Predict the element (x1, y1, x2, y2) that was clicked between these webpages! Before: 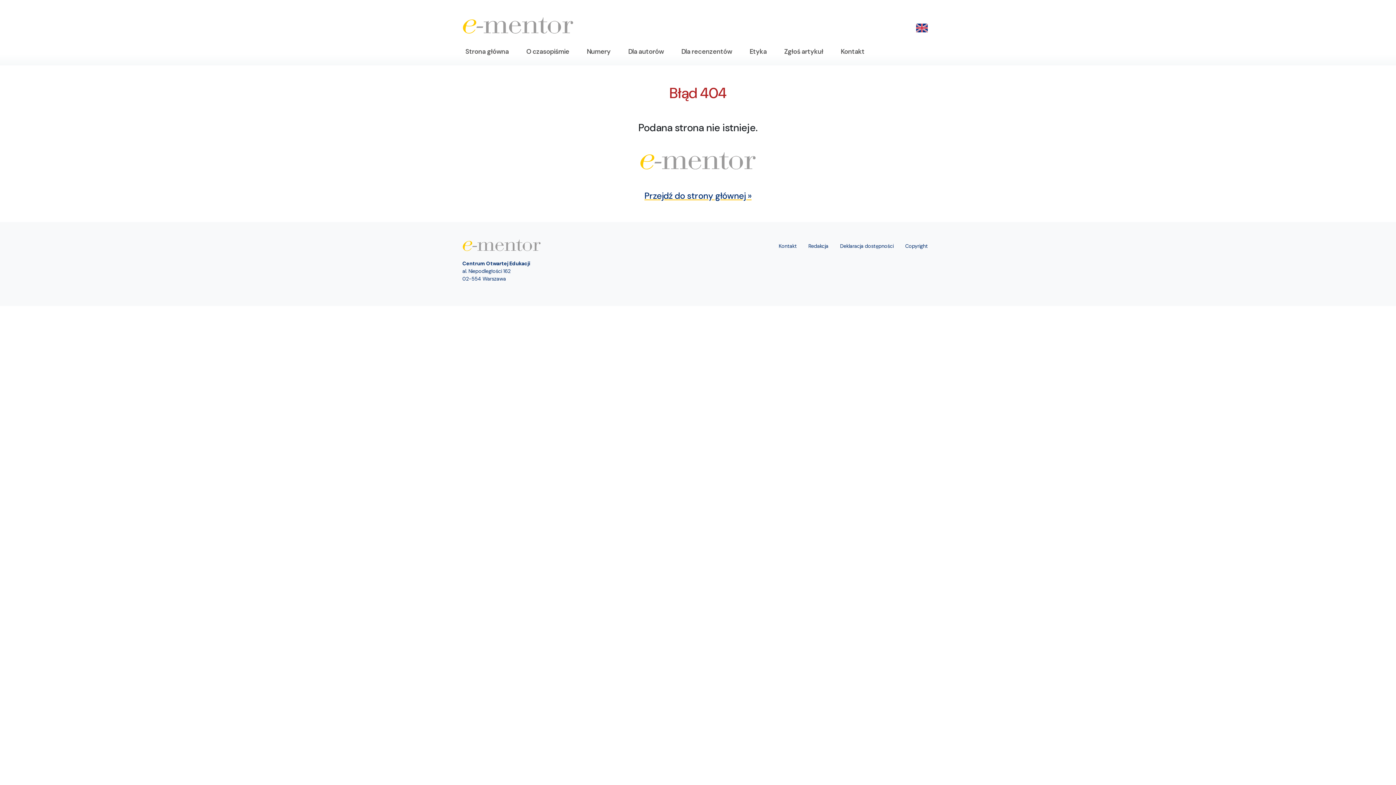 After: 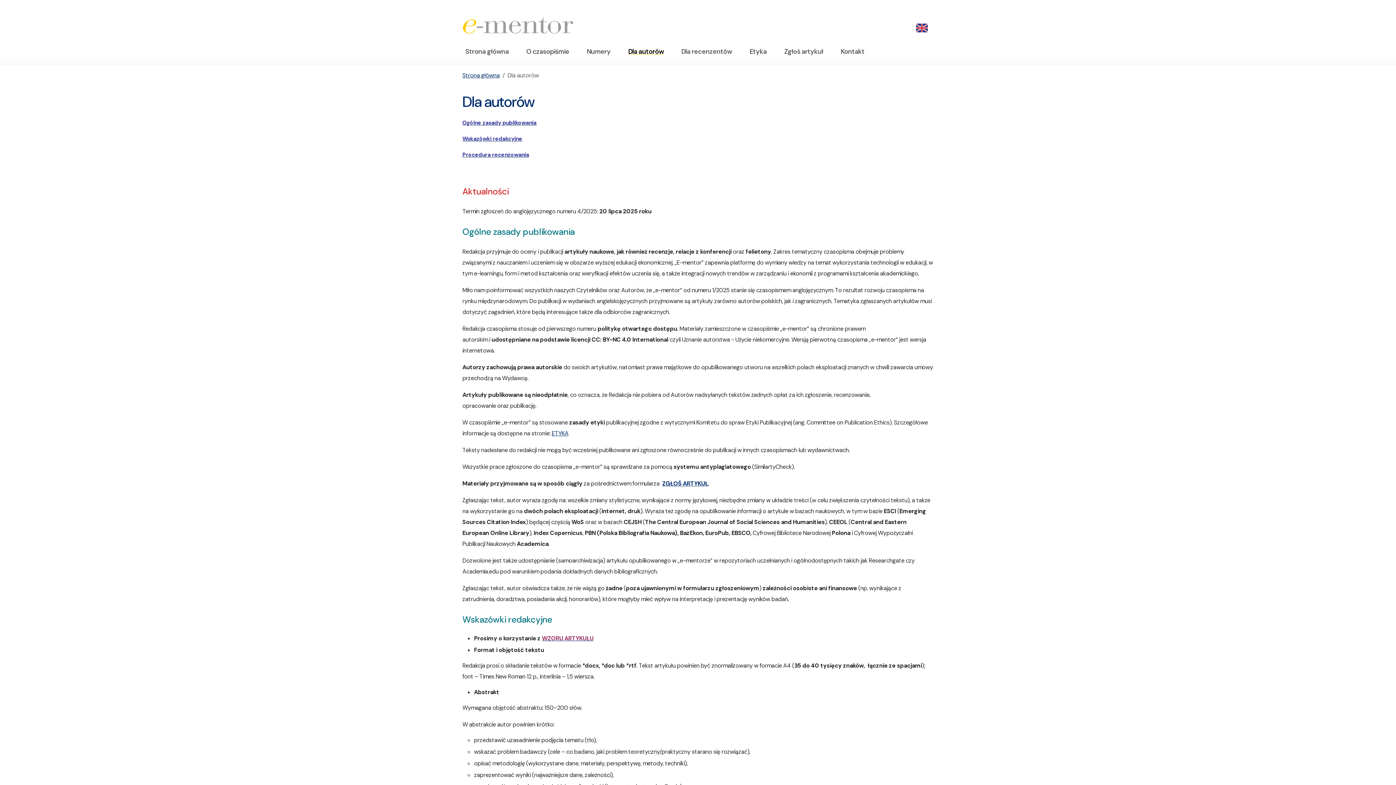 Action: bbox: (625, 43, 666, 59) label: Dla autorów